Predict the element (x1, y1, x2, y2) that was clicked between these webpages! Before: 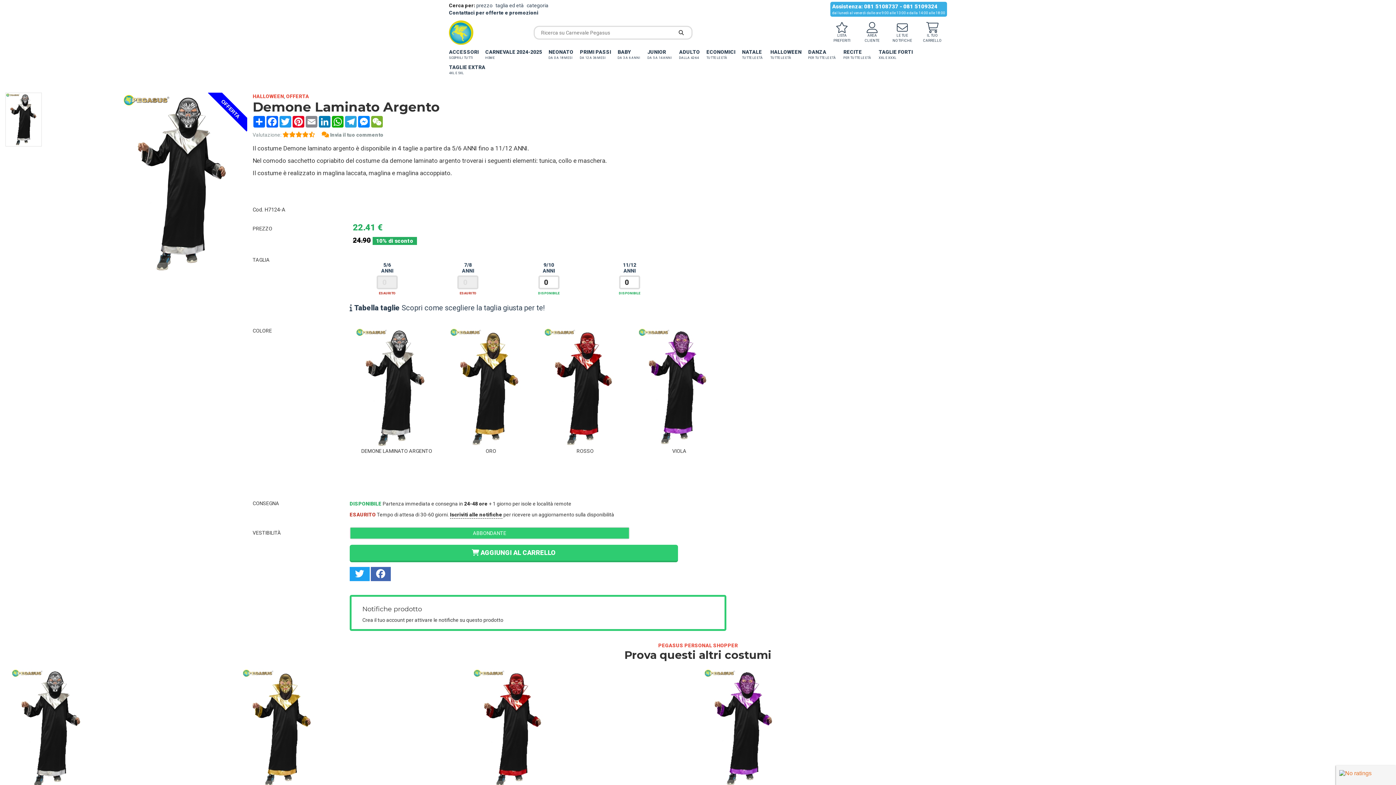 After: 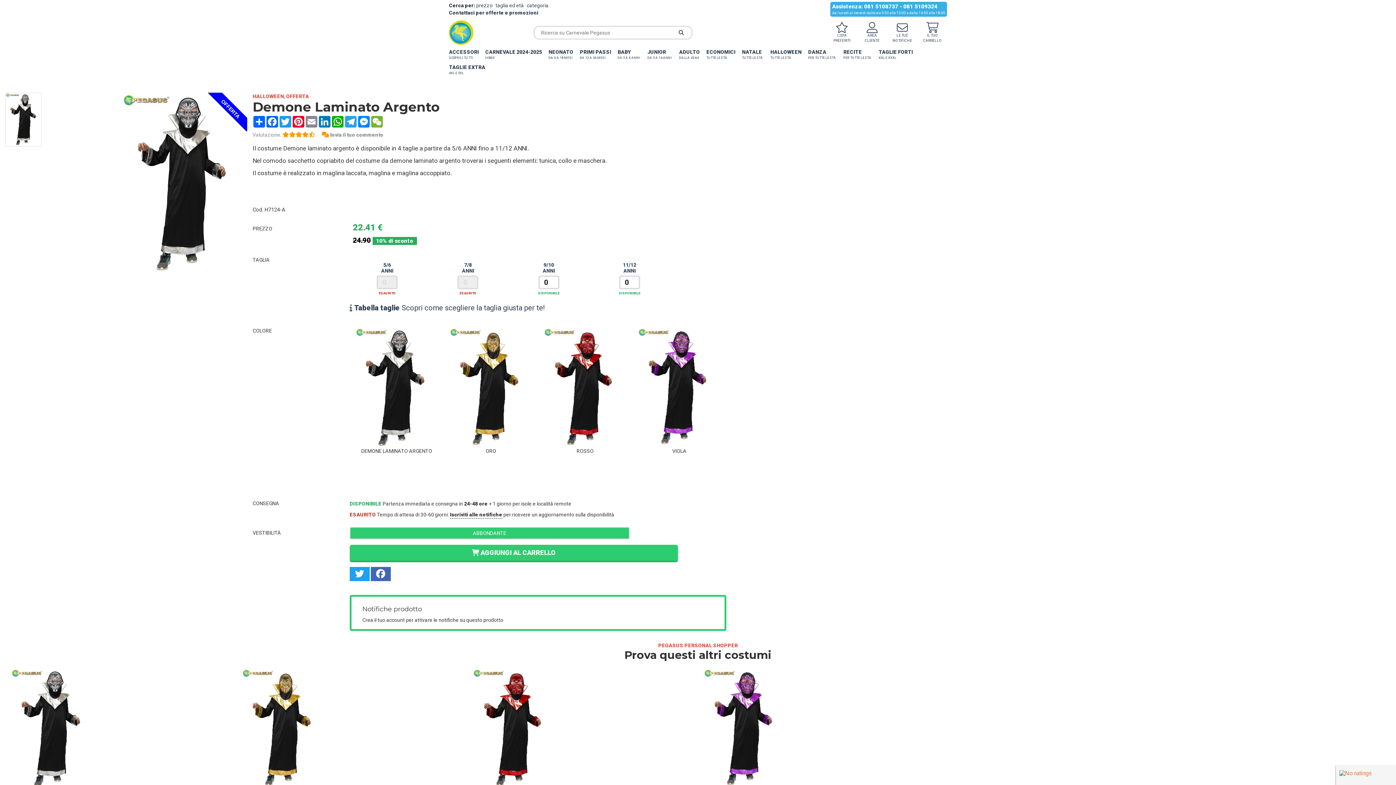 Action: label: PEGASUS PERSONAL SHOPPER bbox: (658, 642, 738, 648)